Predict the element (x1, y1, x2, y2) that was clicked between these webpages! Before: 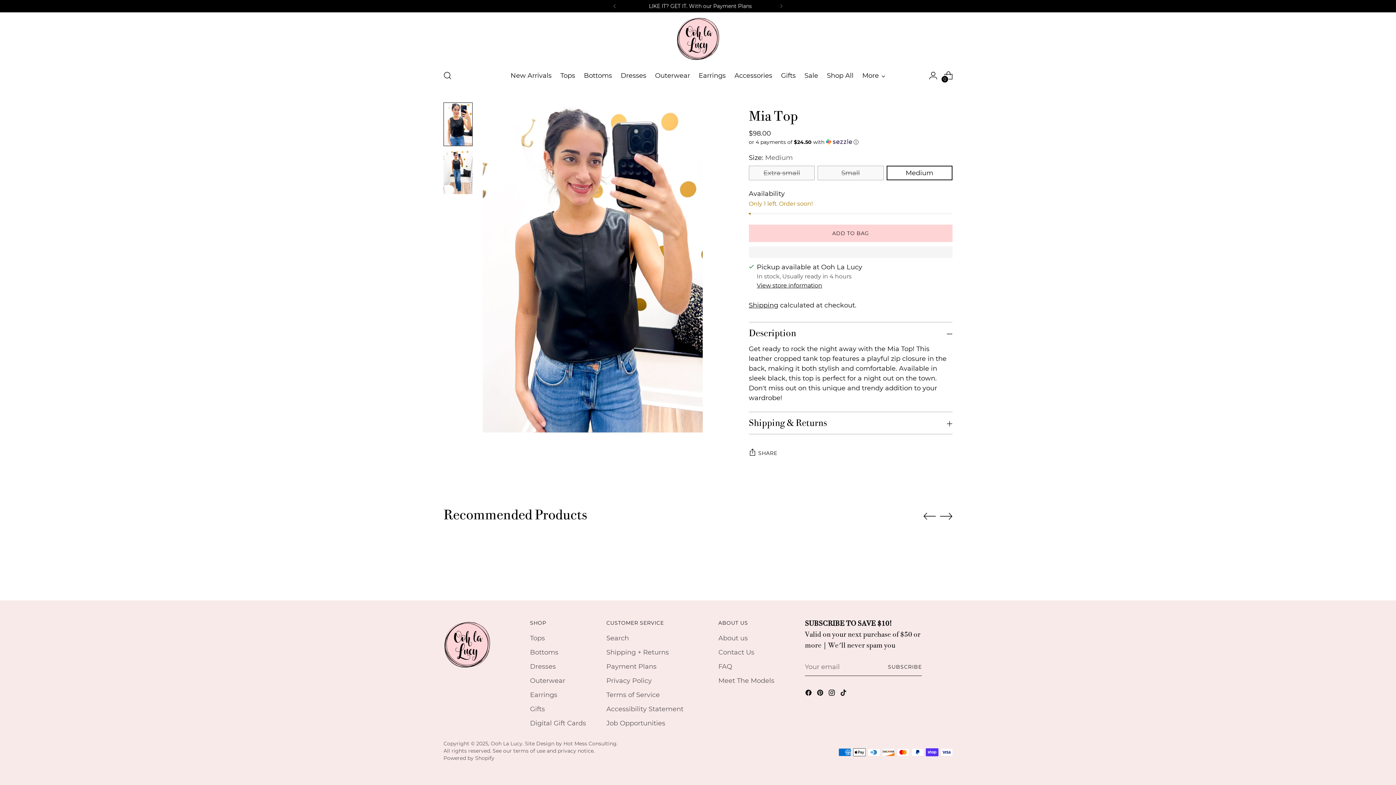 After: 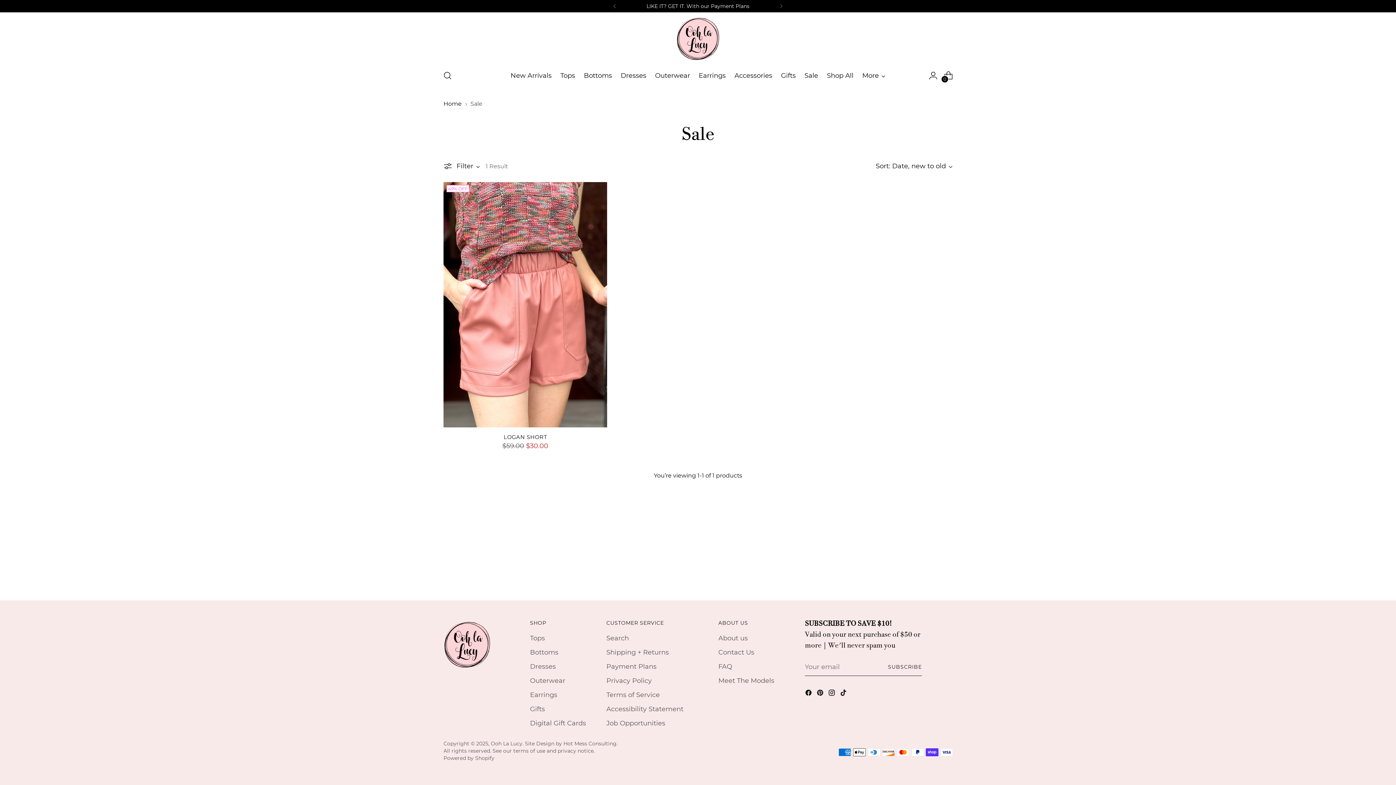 Action: bbox: (804, 67, 818, 83) label: Sale